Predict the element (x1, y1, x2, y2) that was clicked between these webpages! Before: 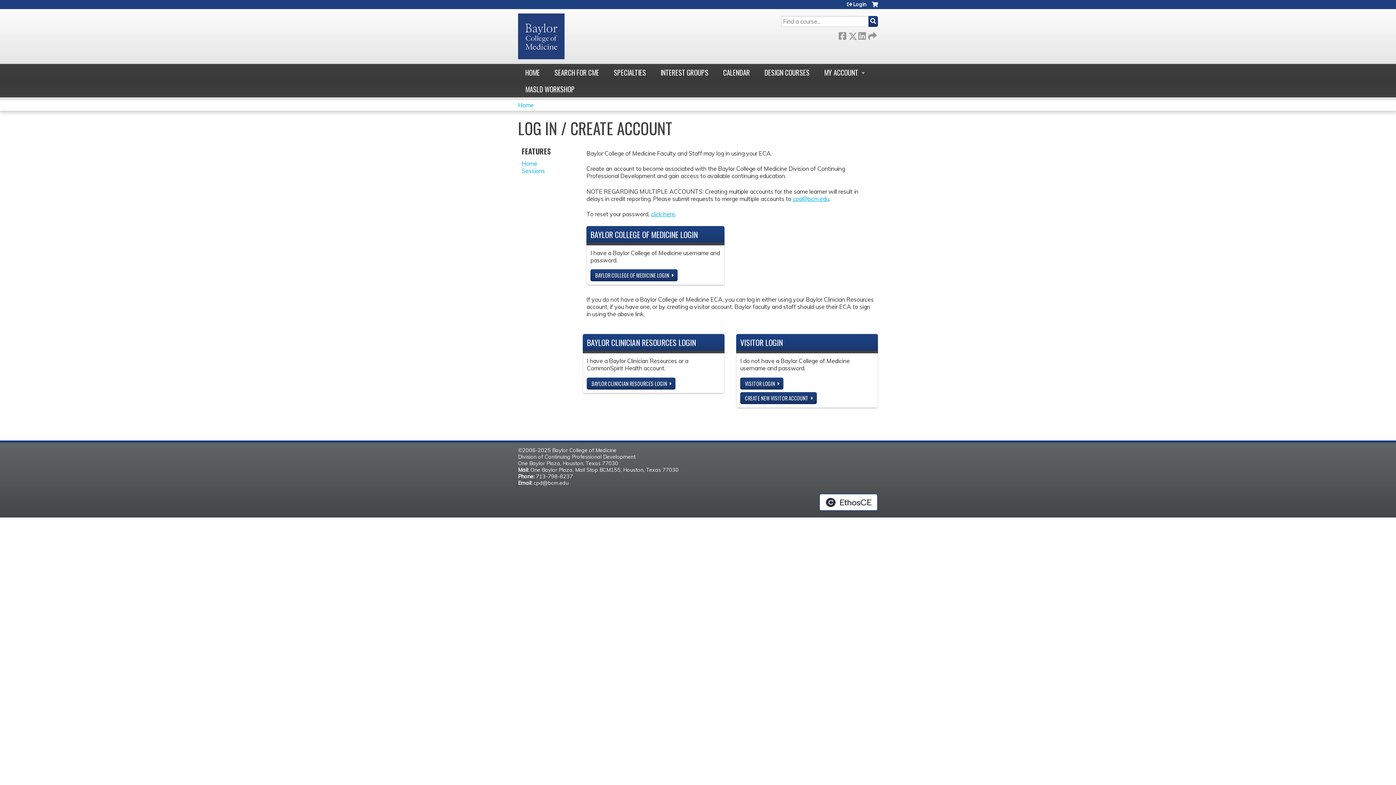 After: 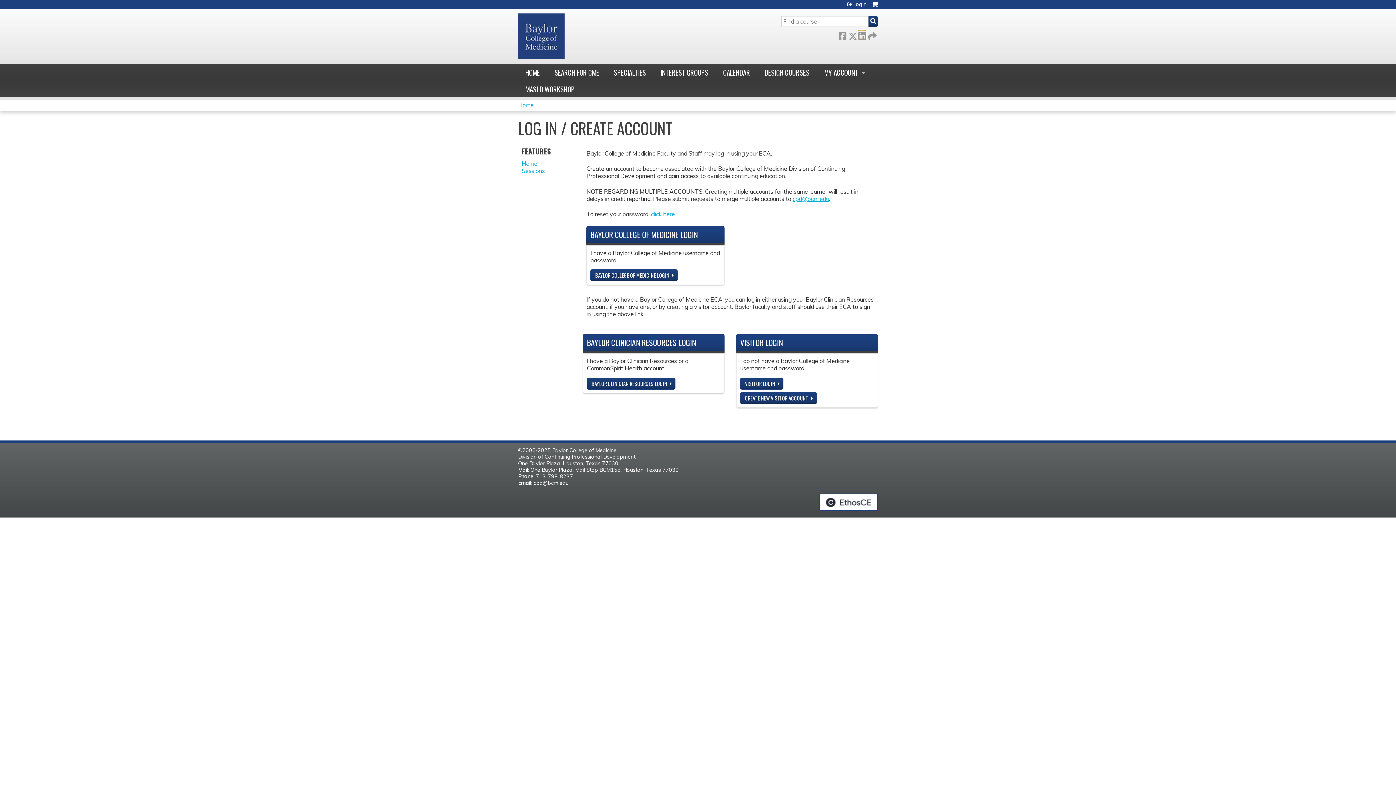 Action: label:  LinkedIn bbox: (858, 30, 865, 38)